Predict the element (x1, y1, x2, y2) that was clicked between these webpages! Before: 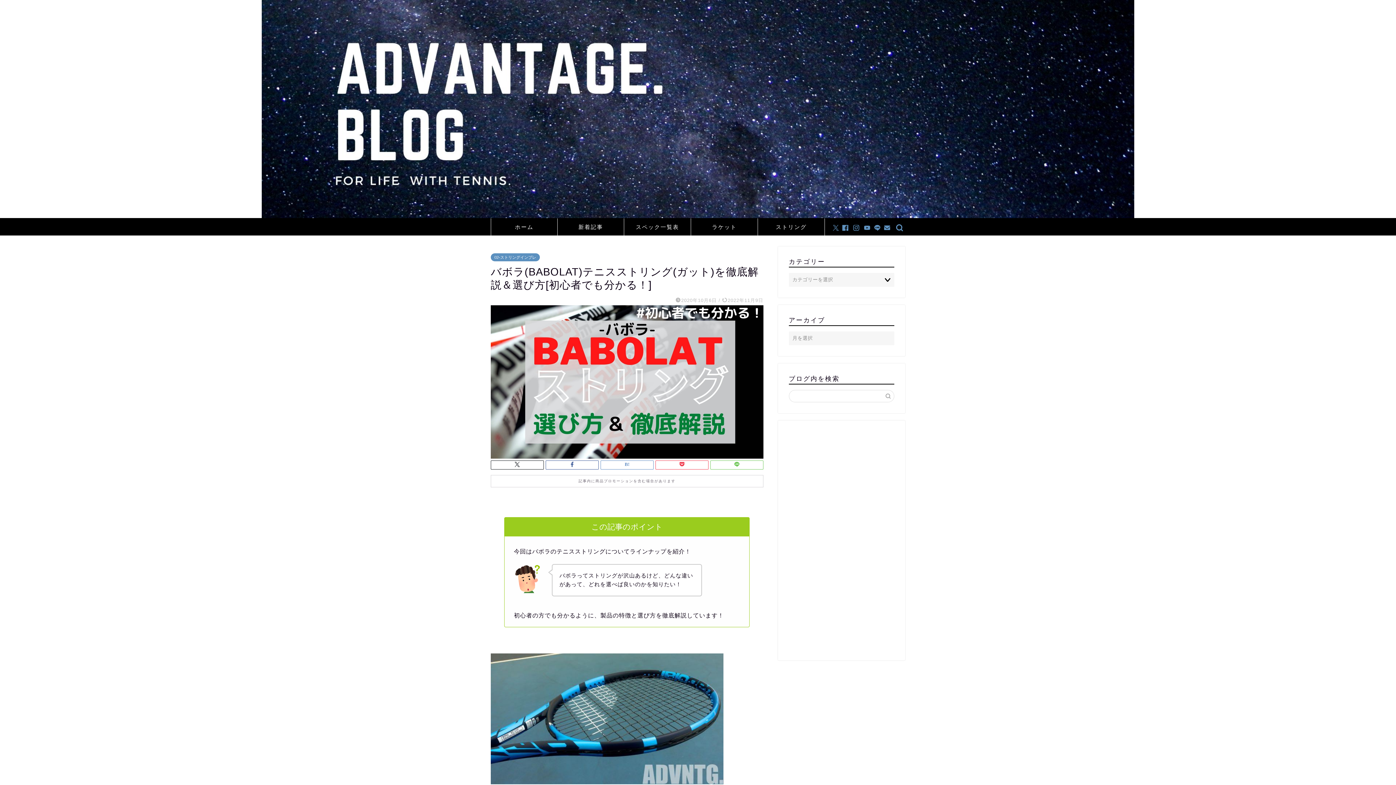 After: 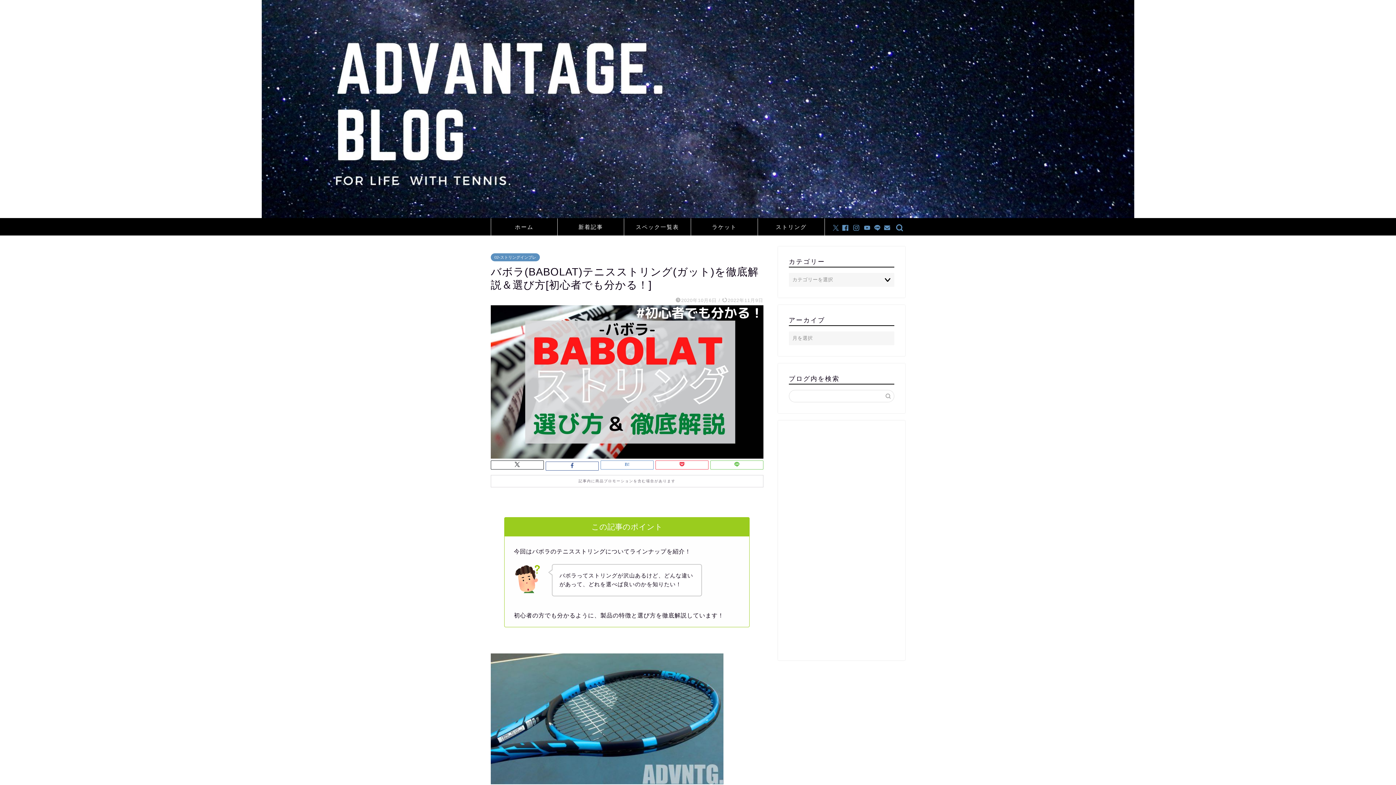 Action: bbox: (545, 460, 598, 469)